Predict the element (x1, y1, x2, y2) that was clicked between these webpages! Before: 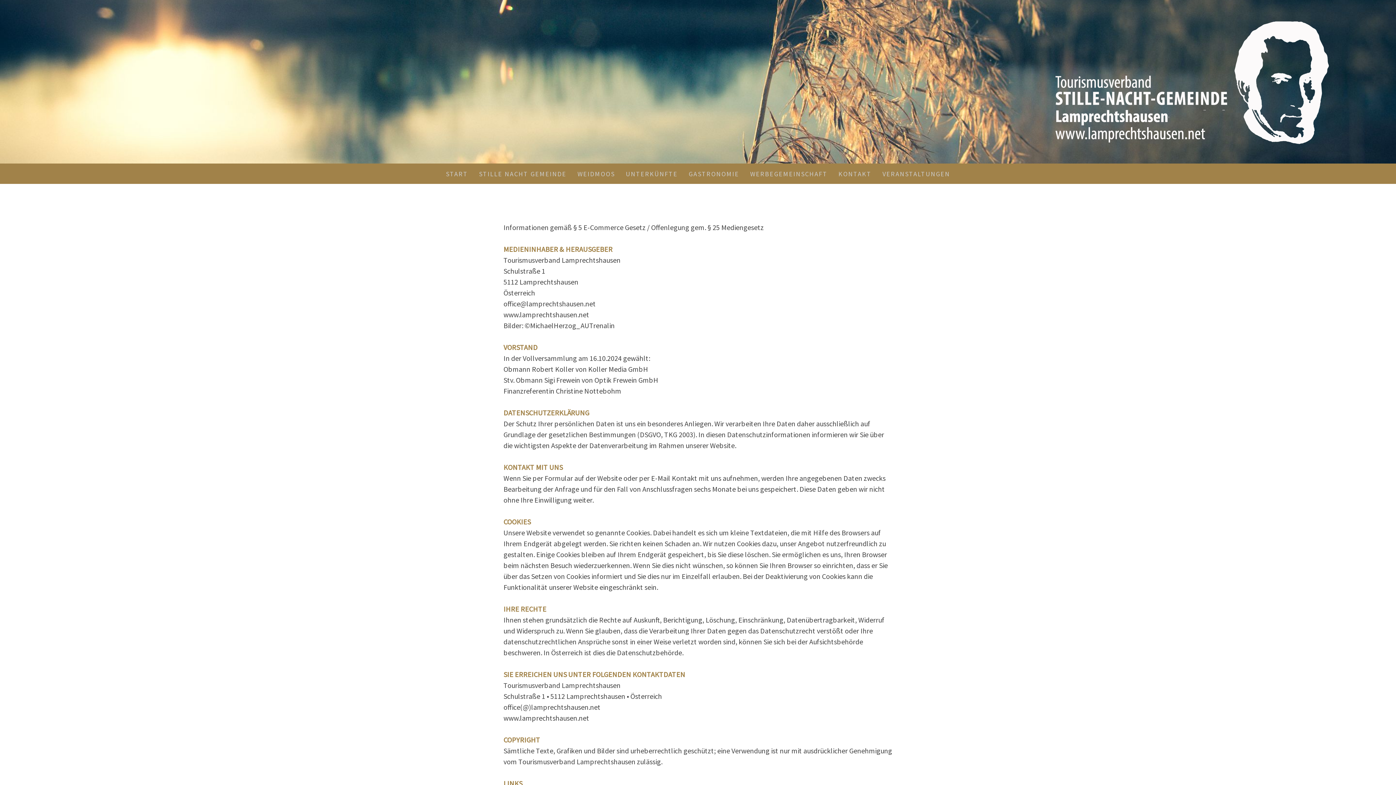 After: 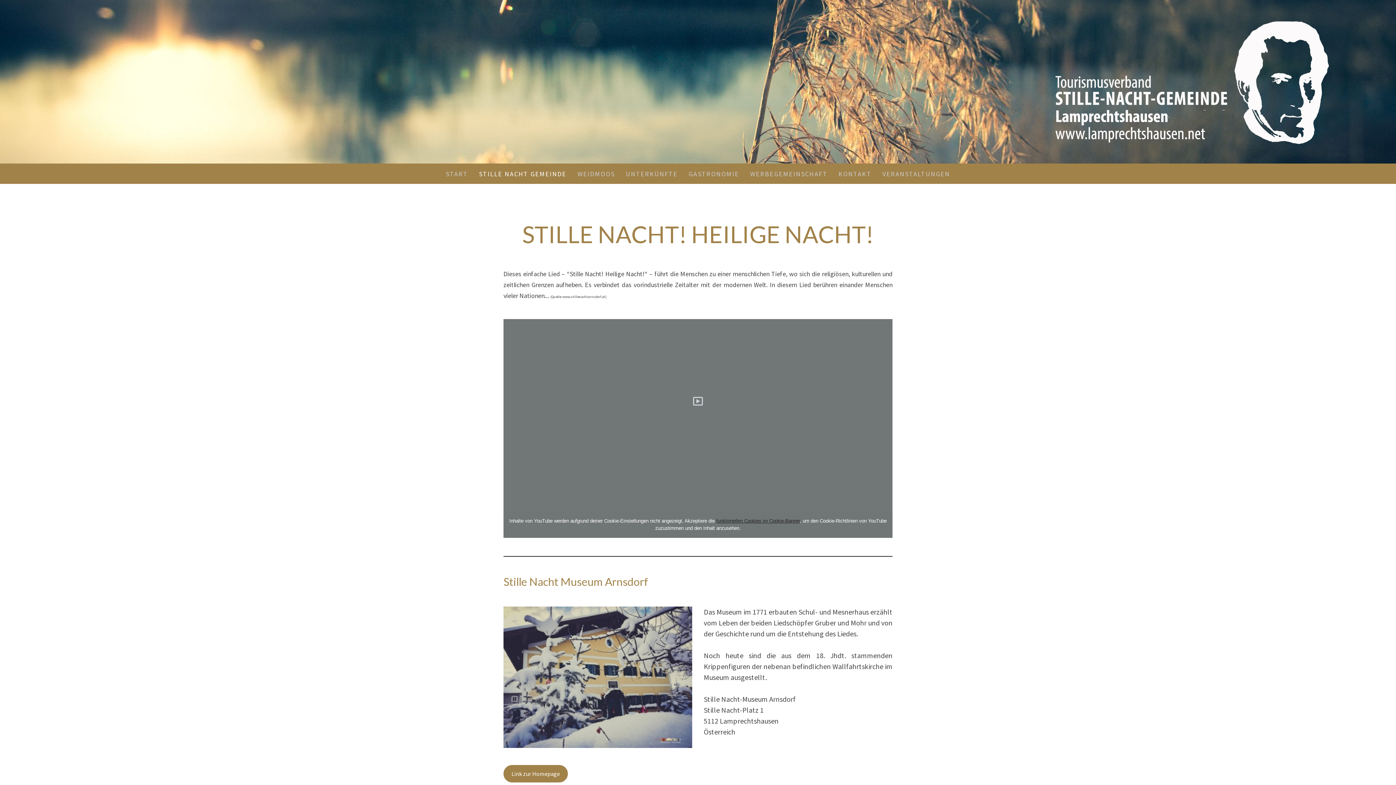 Action: bbox: (473, 163, 572, 184) label: STILLE NACHT GEMEINDE